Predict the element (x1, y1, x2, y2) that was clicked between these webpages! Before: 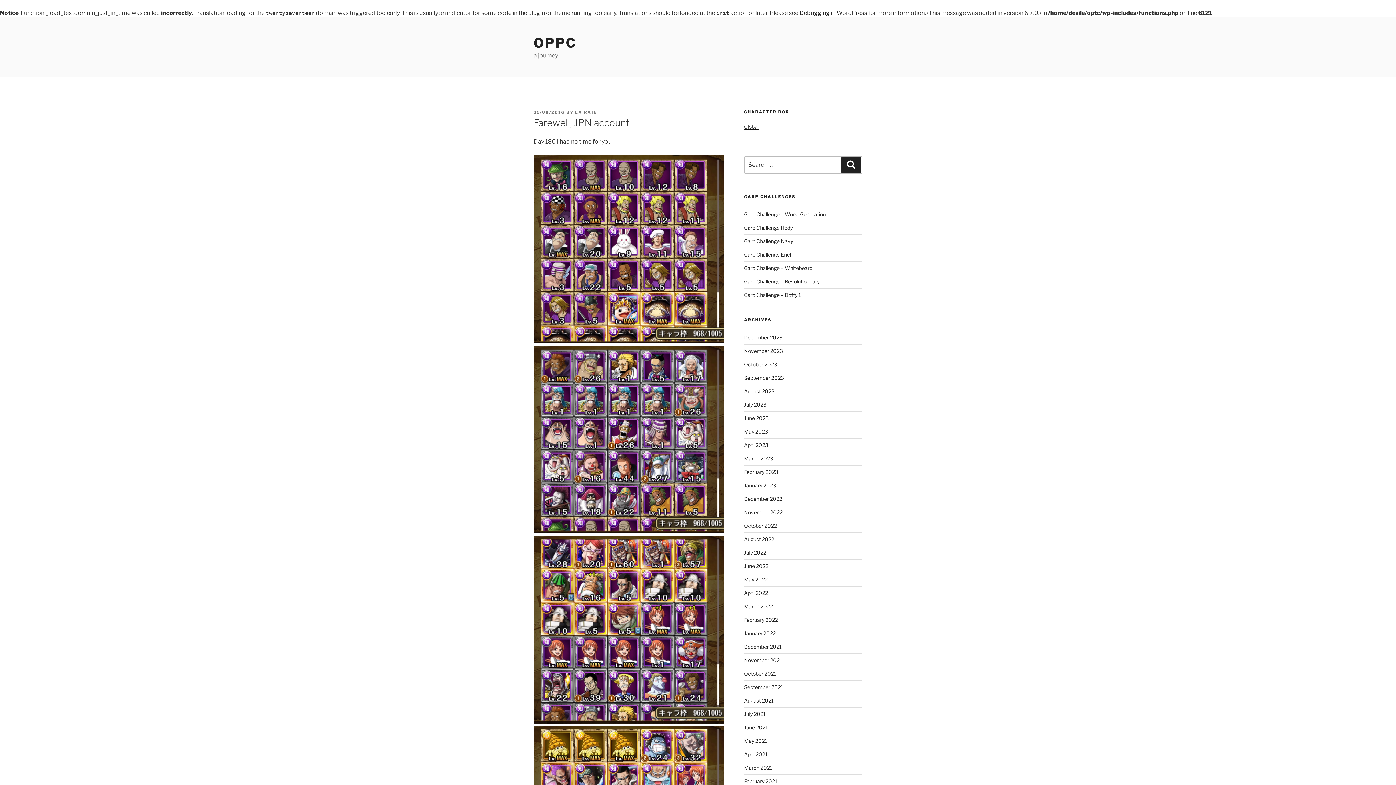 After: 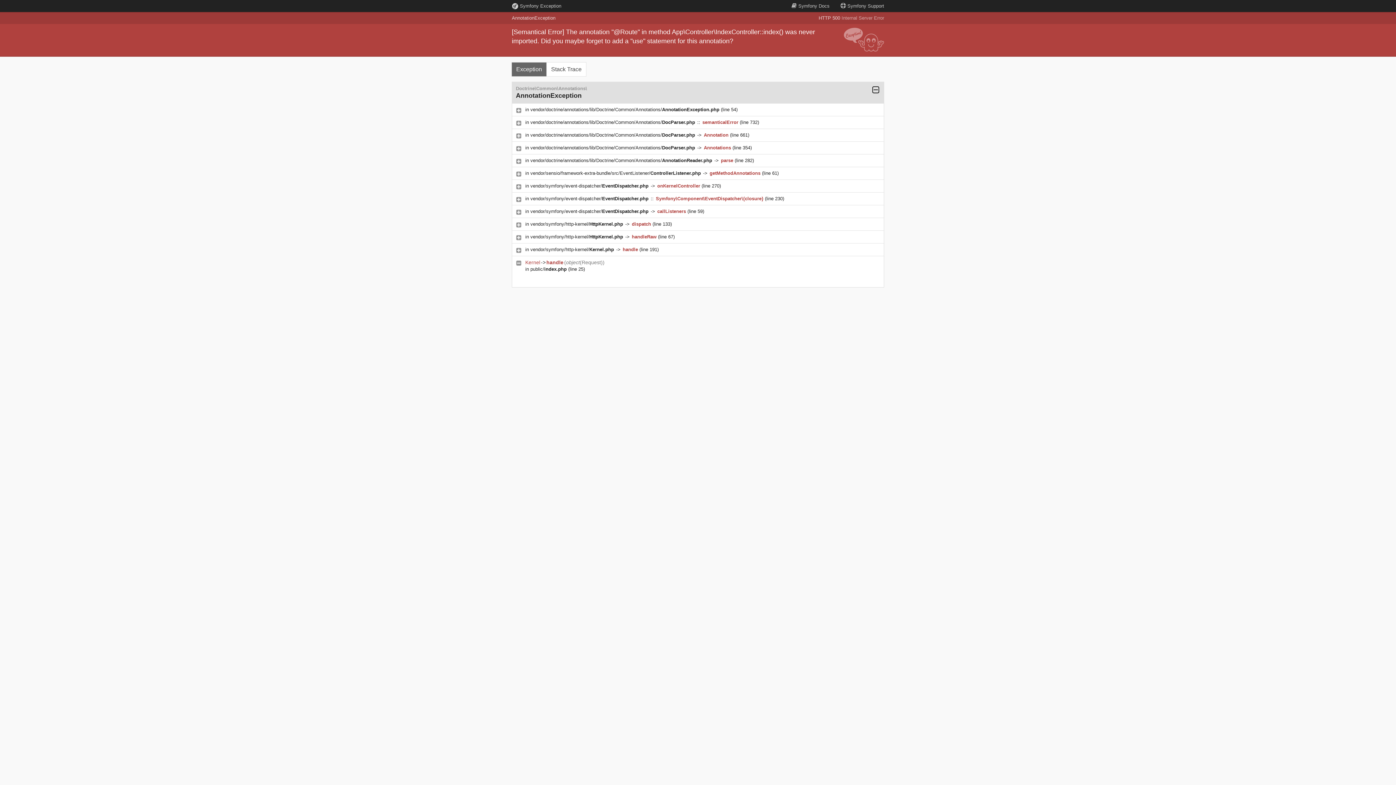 Action: bbox: (744, 123, 758, 129) label: Global